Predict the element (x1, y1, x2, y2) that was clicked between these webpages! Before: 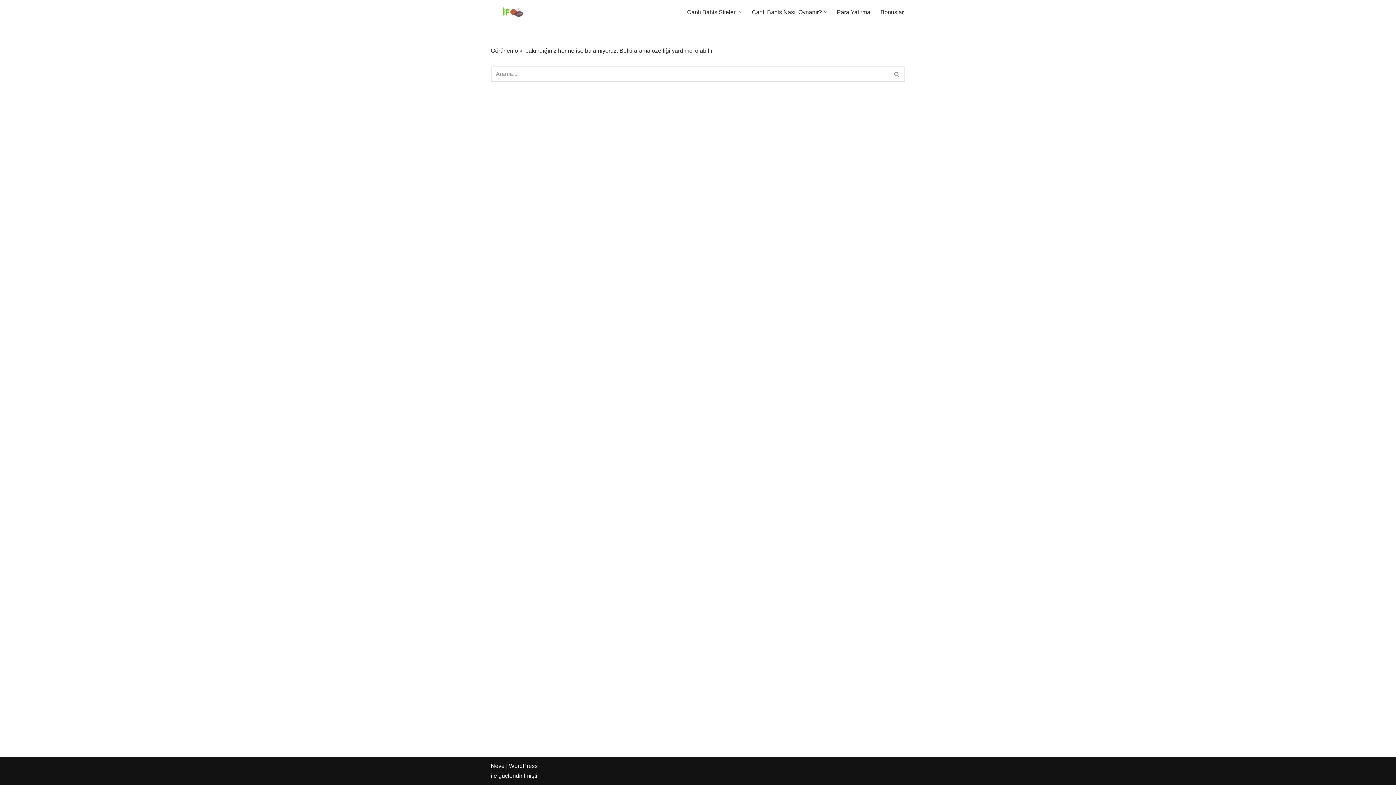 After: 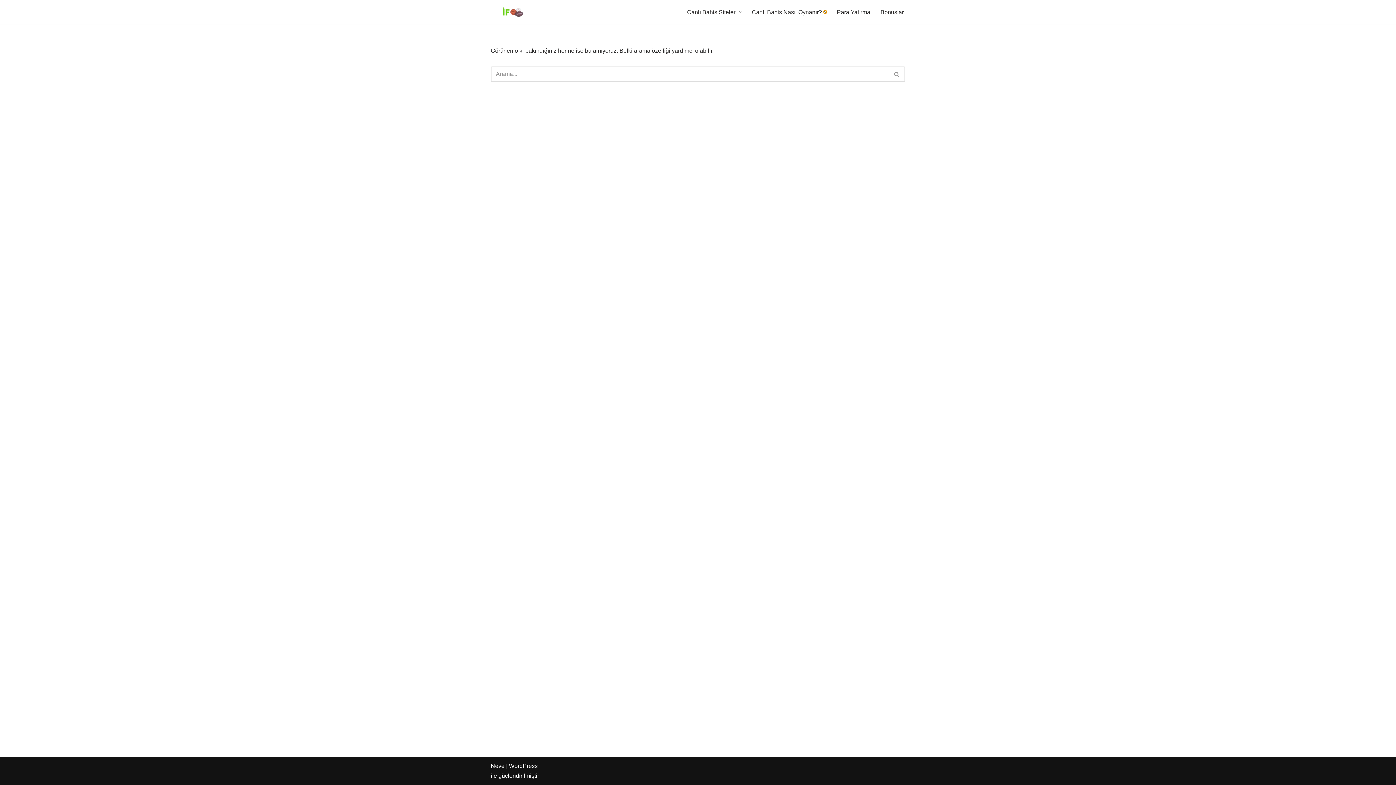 Action: bbox: (824, 10, 826, 13) label: Open Submenu